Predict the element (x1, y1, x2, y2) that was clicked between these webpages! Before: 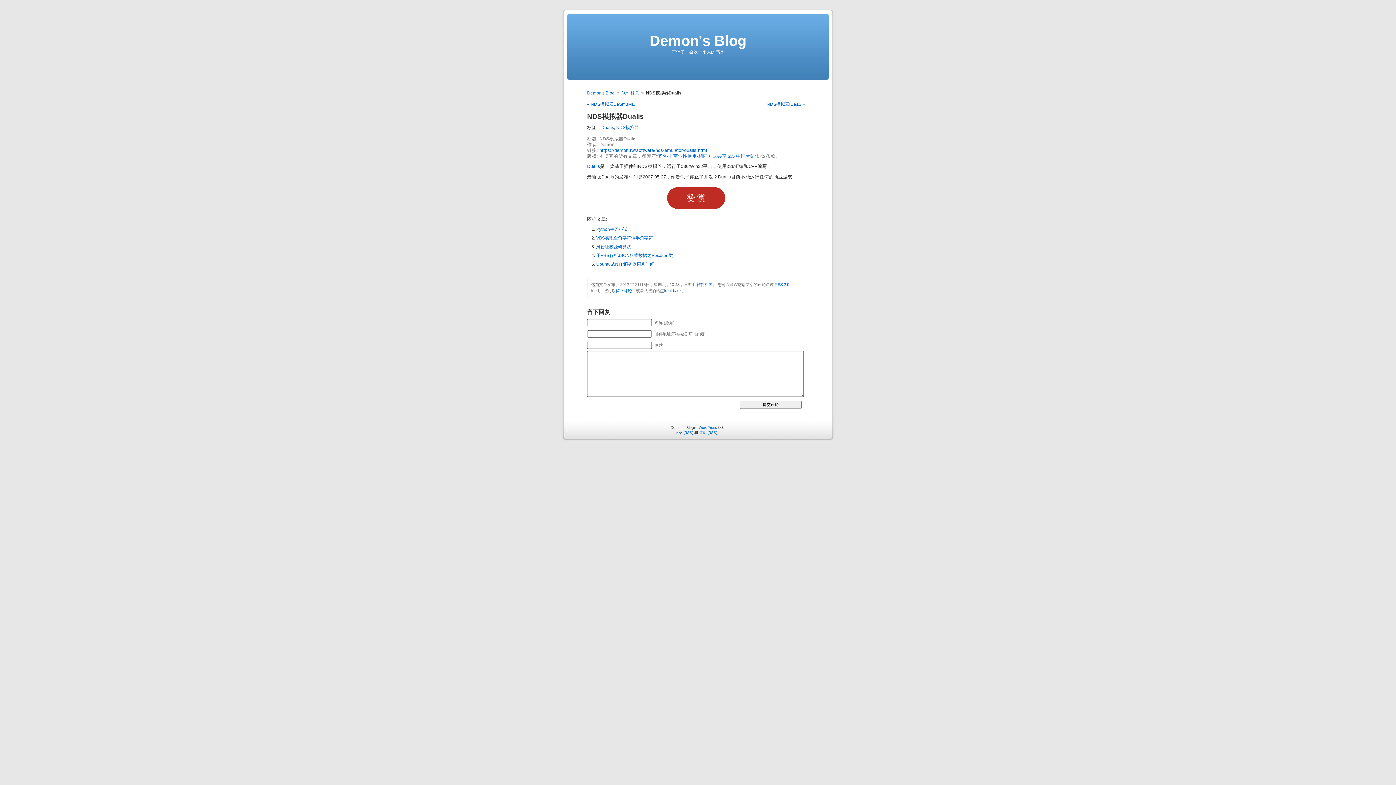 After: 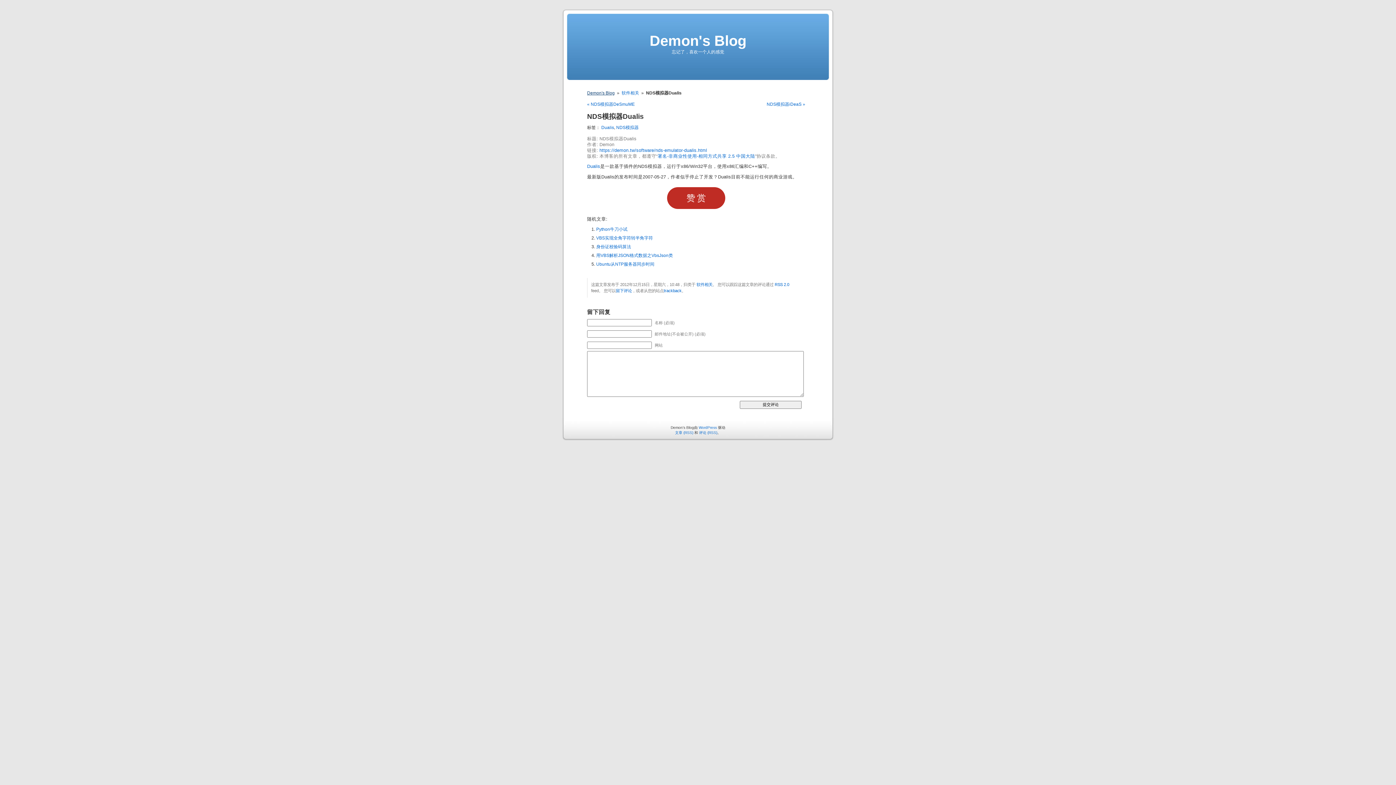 Action: bbox: (587, 90, 614, 95) label: Demon's Blog